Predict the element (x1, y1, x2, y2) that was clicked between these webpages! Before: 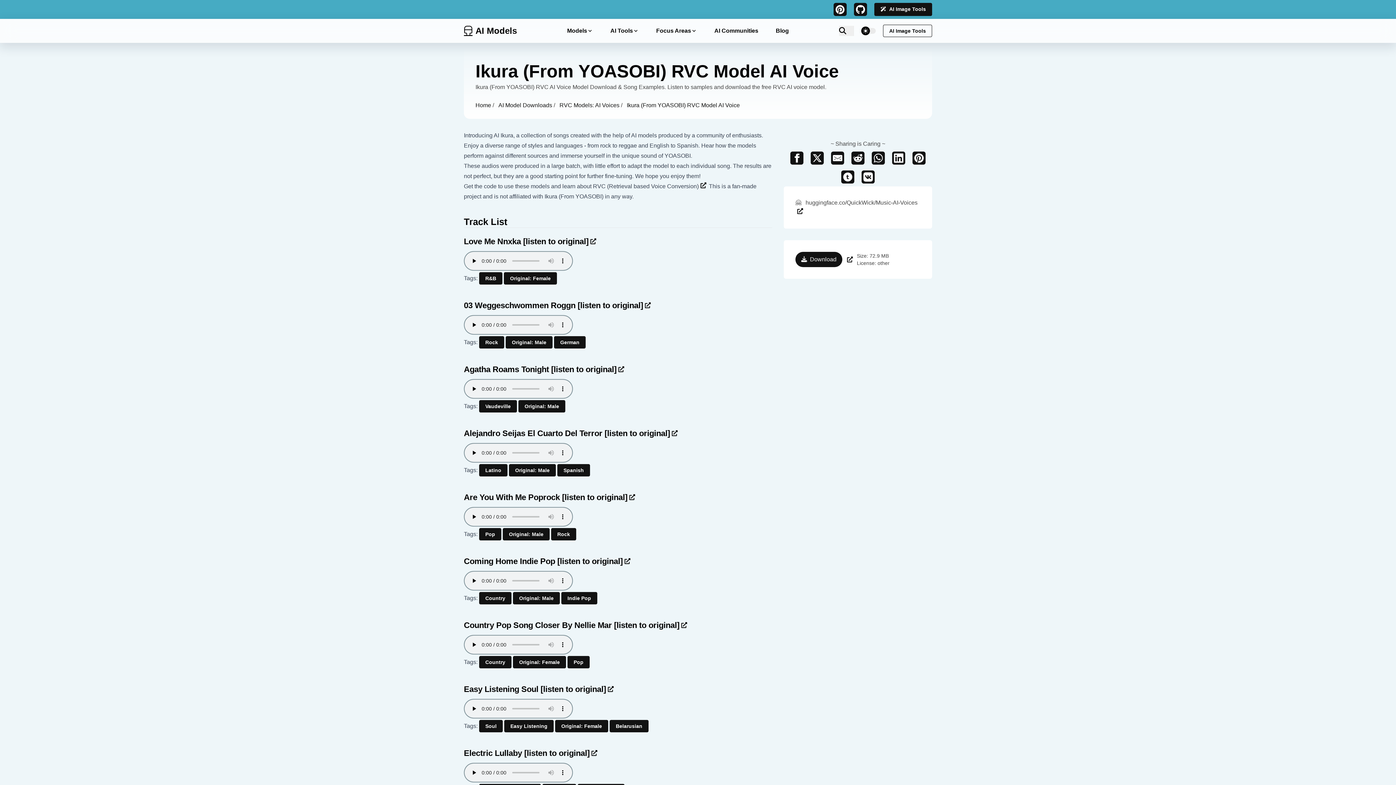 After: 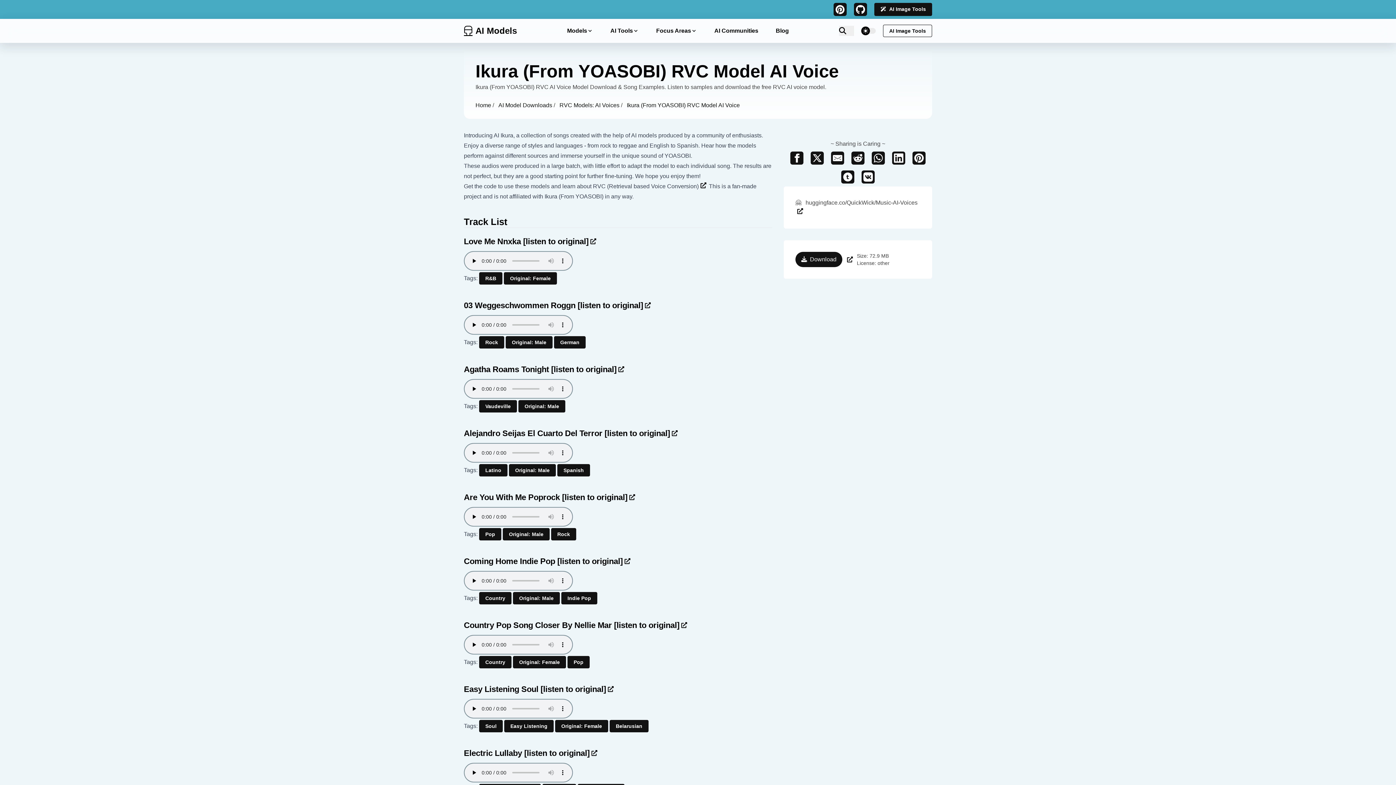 Action: bbox: (861, 170, 874, 183) label: share linkedin